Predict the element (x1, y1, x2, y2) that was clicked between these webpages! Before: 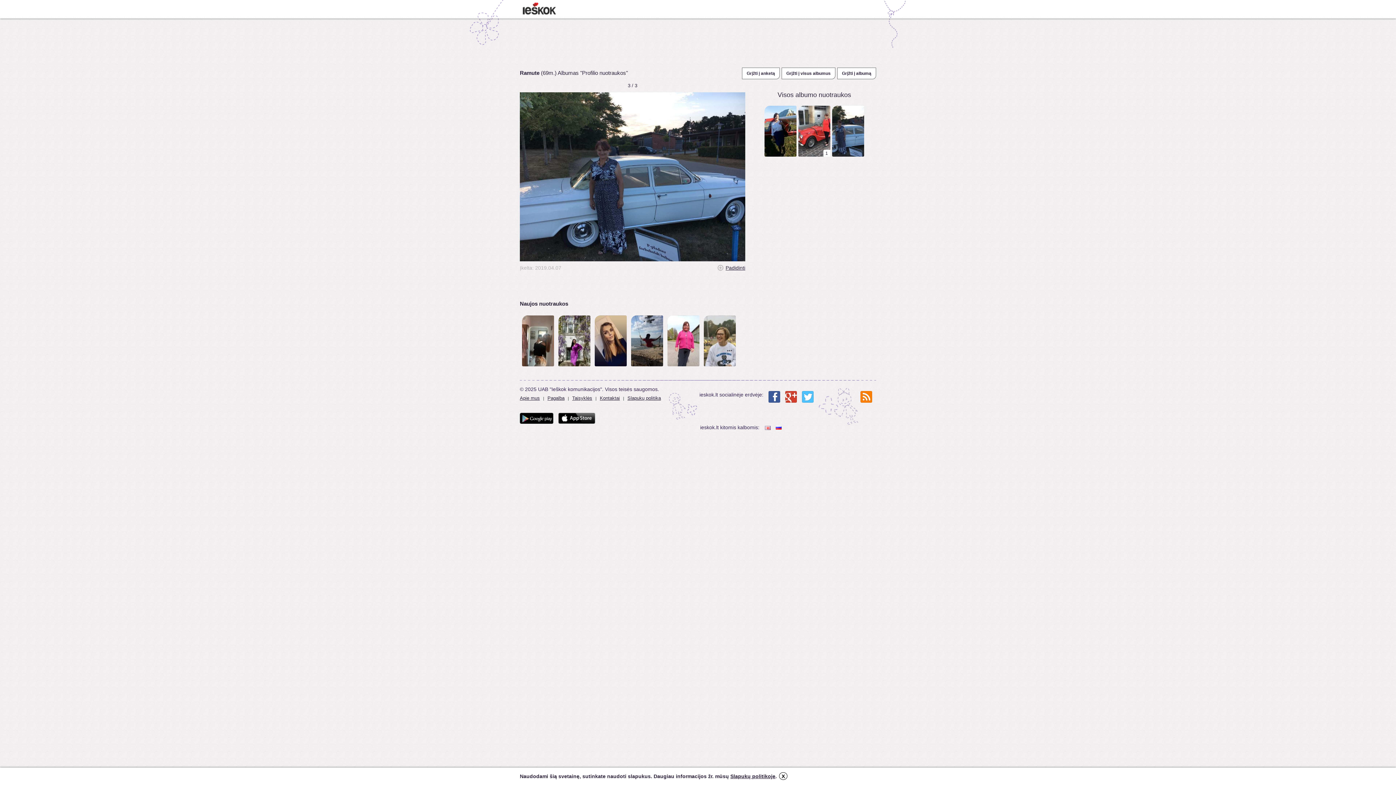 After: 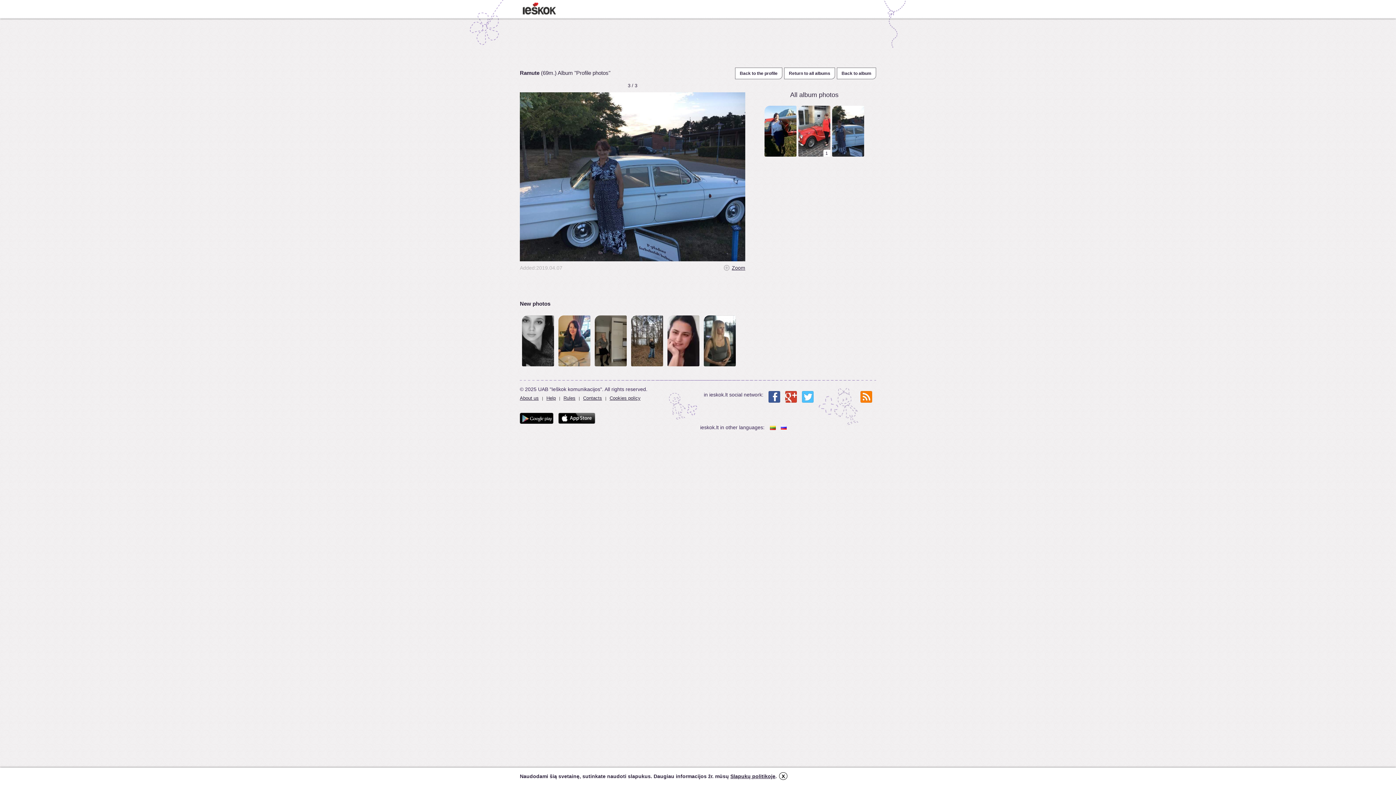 Action: bbox: (763, 423, 774, 432)